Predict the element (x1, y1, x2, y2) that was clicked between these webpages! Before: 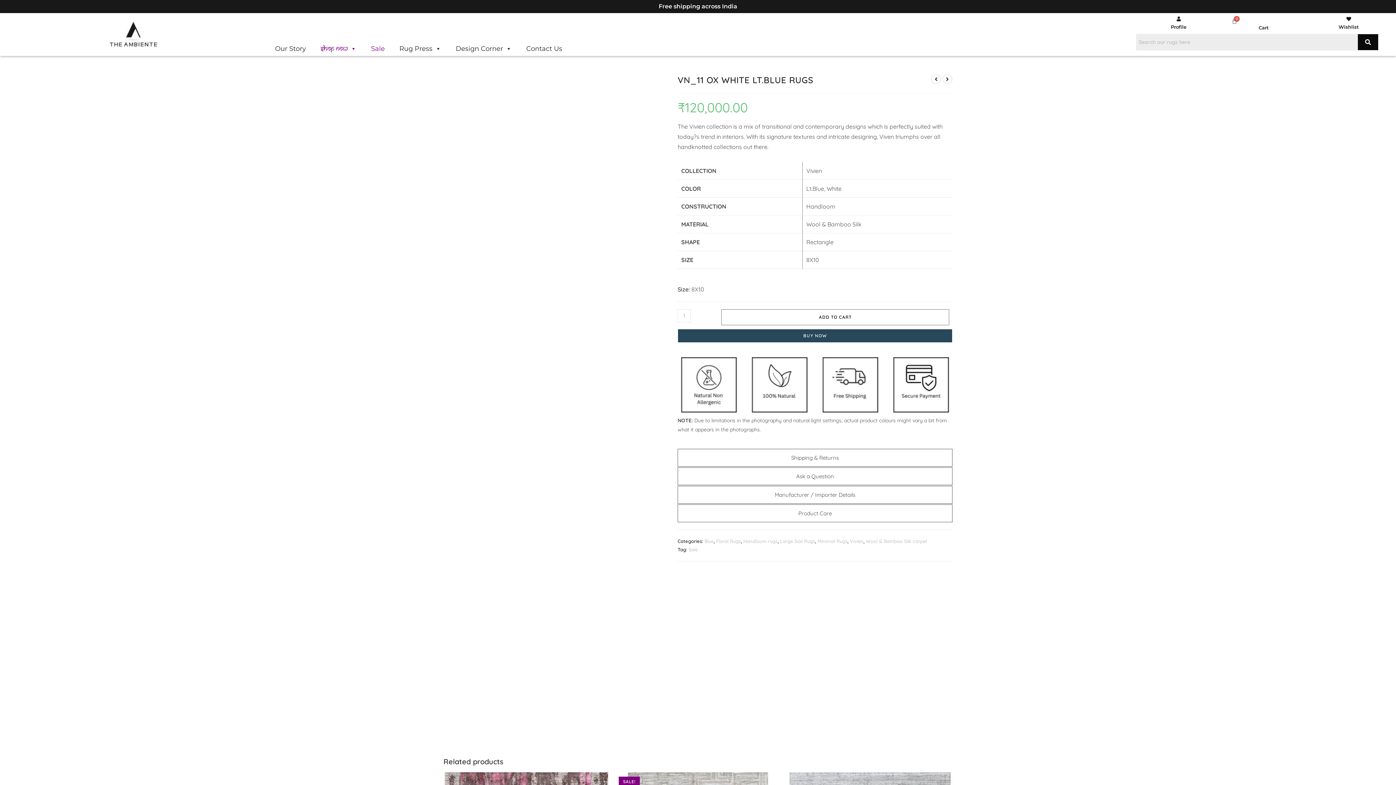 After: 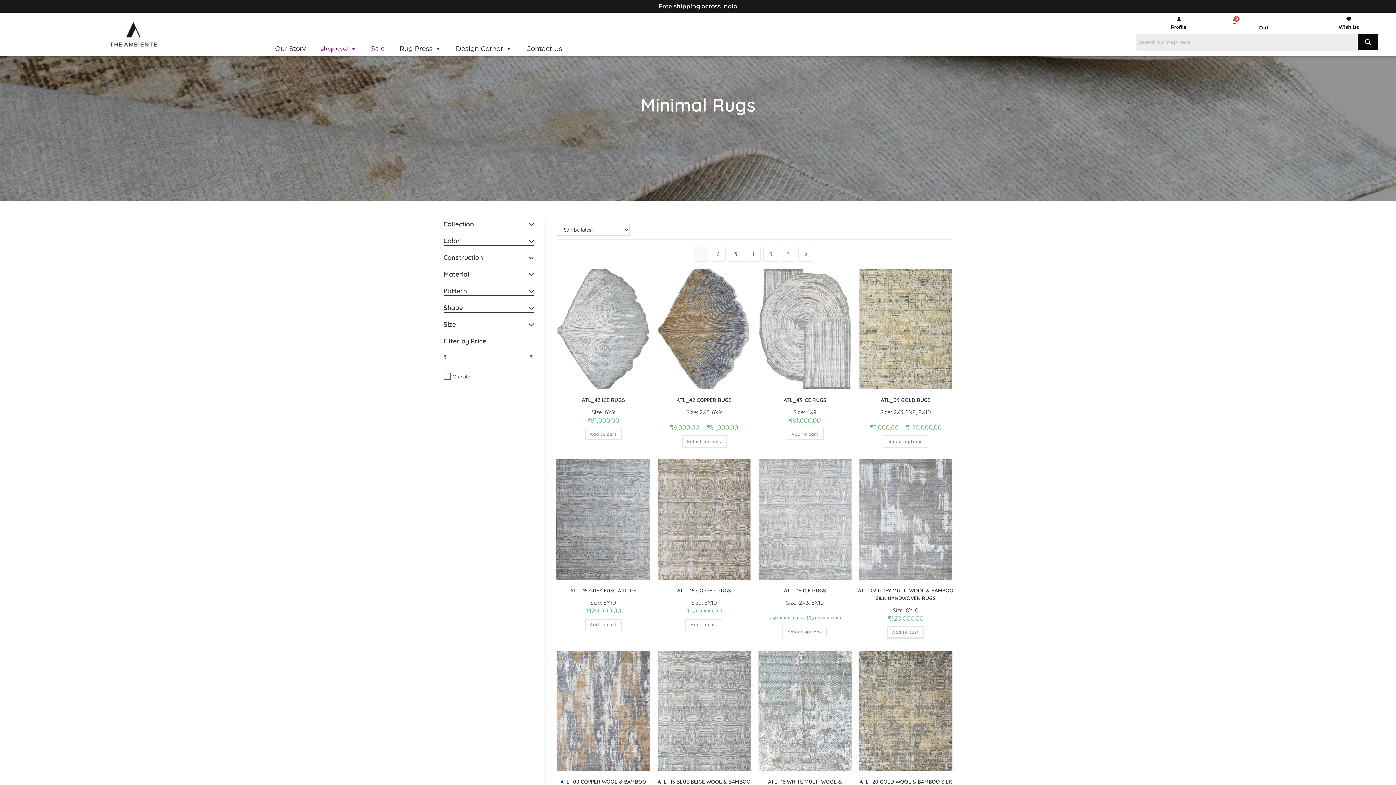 Action: label: Minimal Rugs bbox: (817, 538, 847, 544)